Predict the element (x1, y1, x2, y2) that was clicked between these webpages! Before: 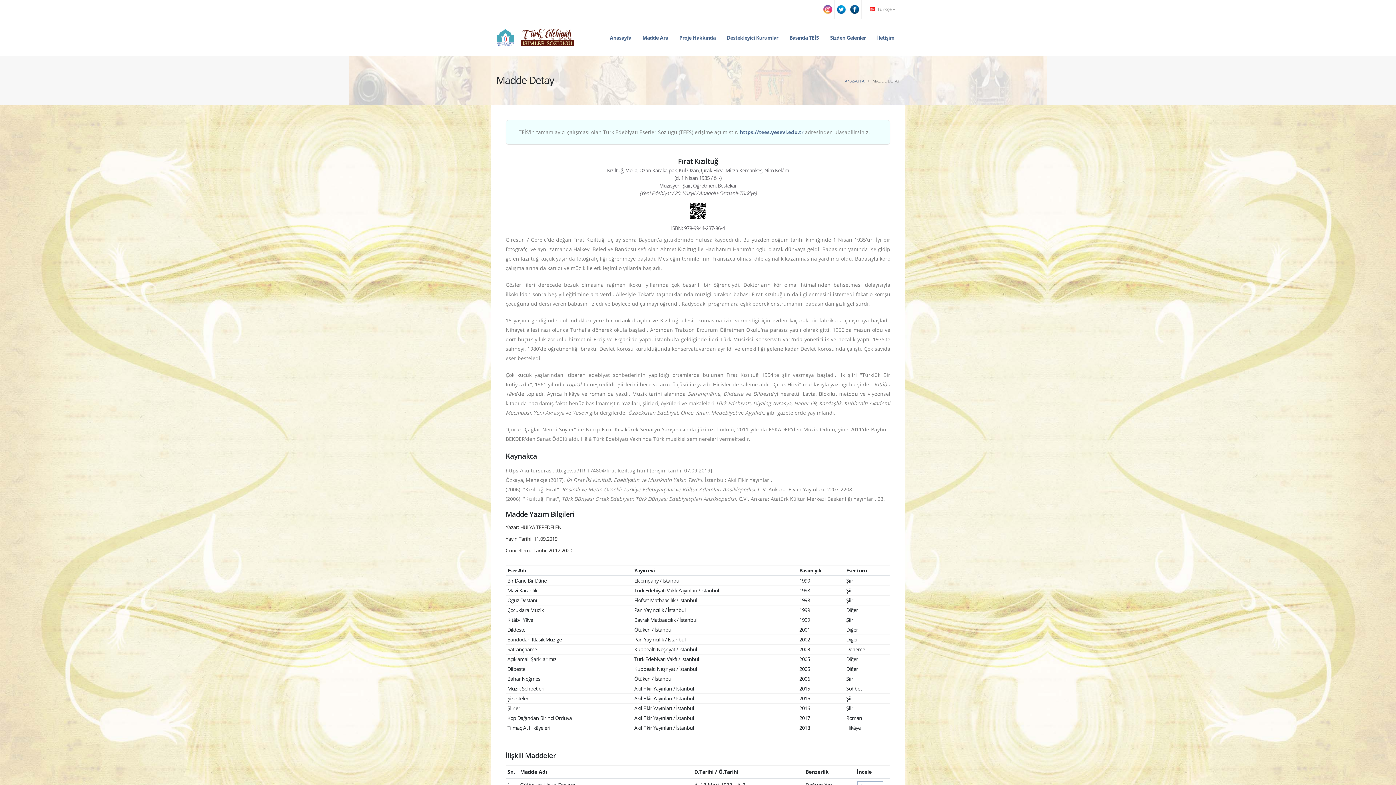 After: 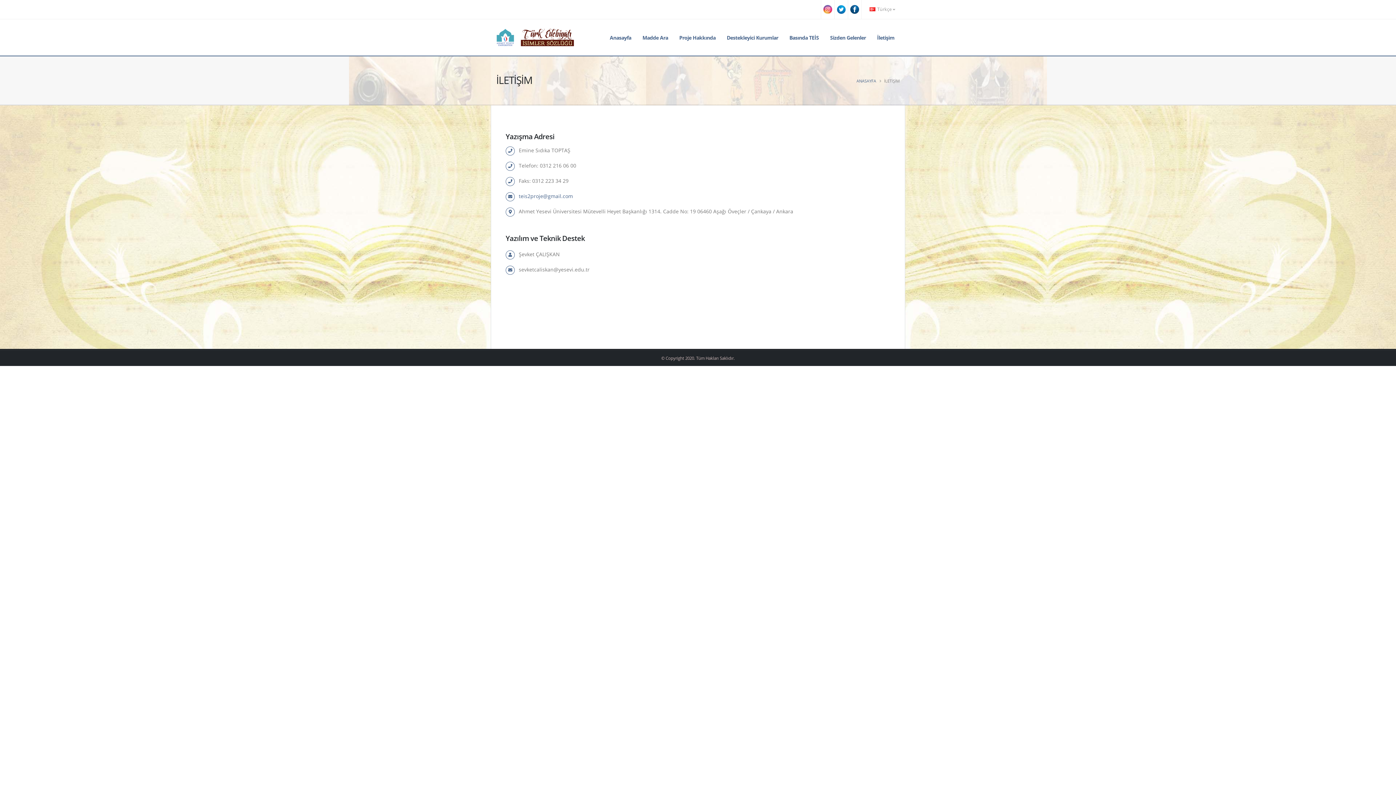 Action: bbox: (872, 19, 900, 56) label: İletişim